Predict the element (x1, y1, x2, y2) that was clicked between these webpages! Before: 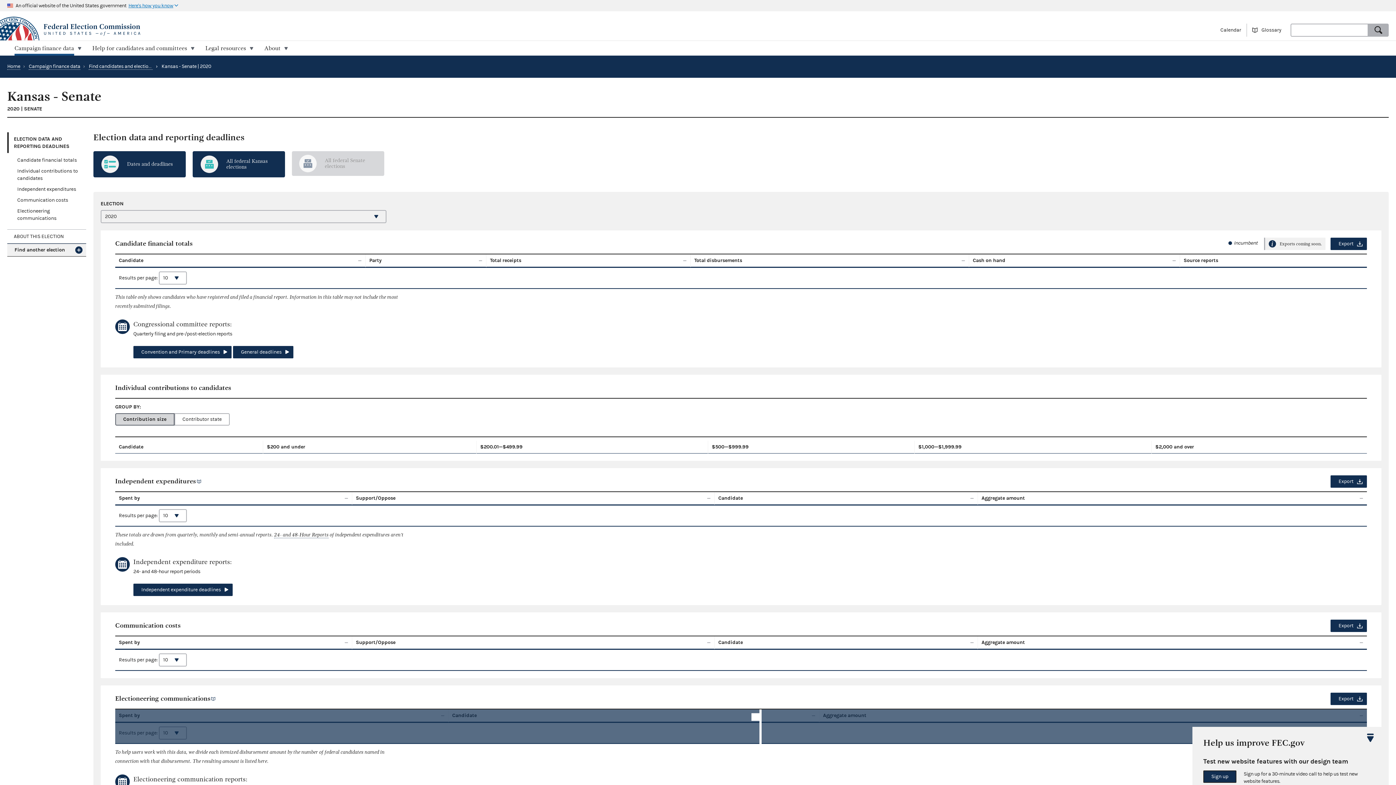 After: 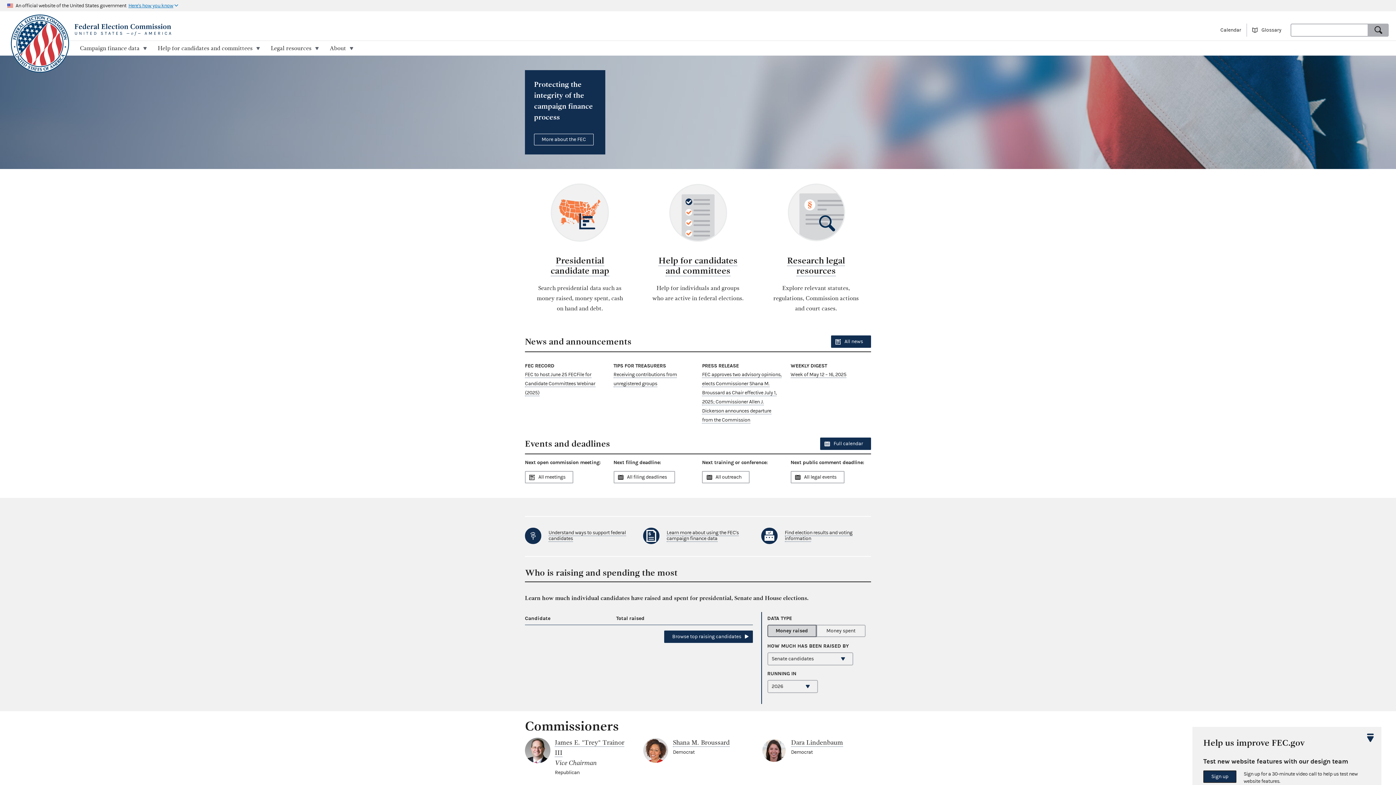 Action: bbox: (0, 23, 698, 36) label: Federal Election Commission | United States of America